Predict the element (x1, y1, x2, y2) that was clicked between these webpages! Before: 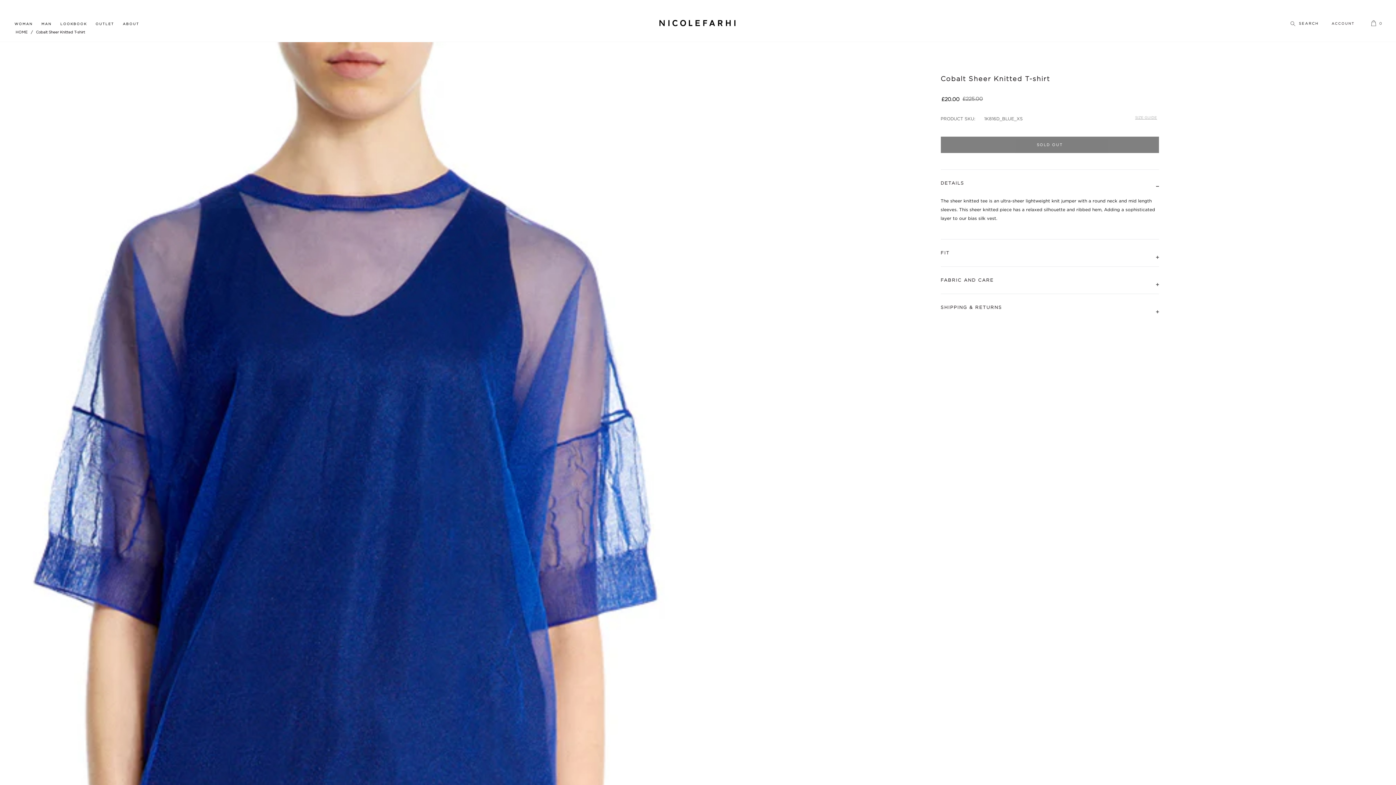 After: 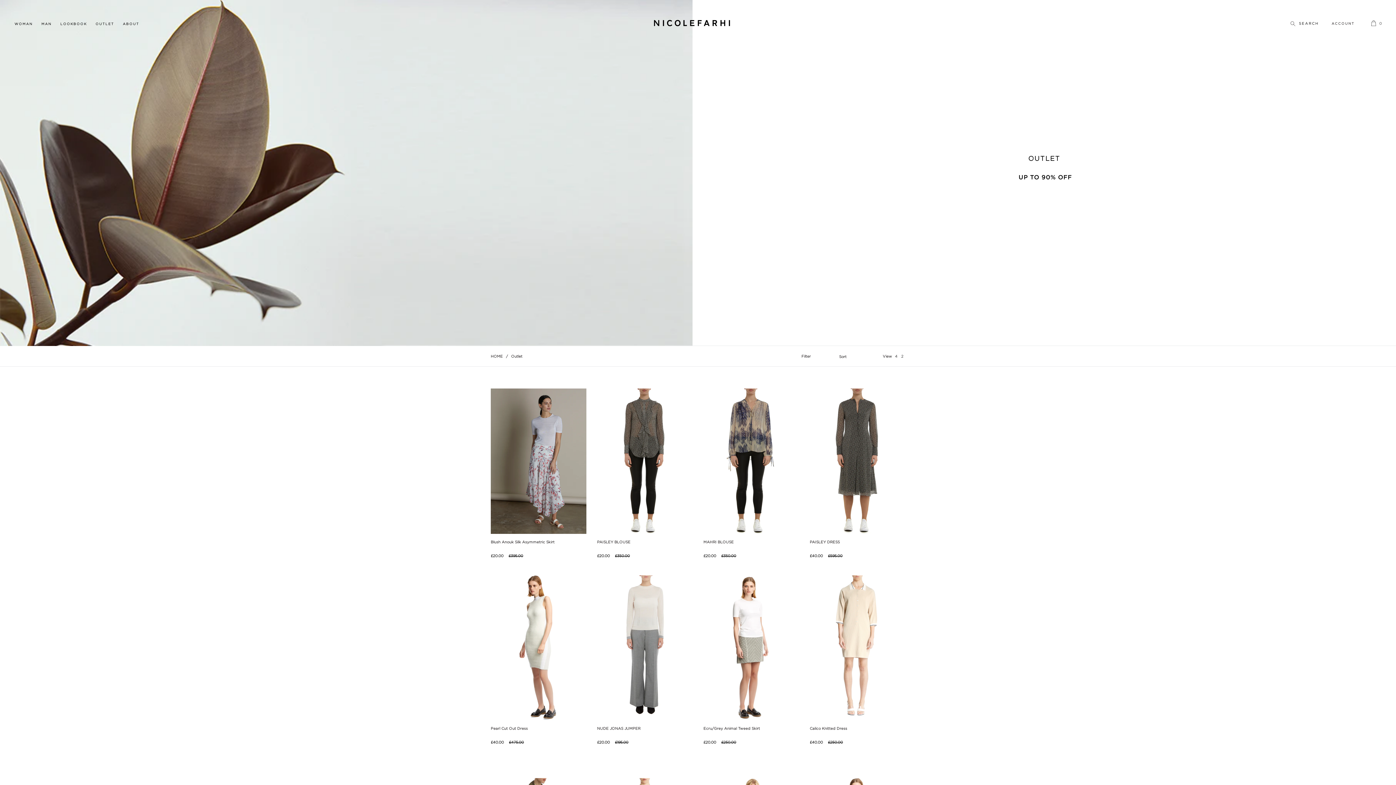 Action: label: OUTLET bbox: (92, 16, 117, 31)